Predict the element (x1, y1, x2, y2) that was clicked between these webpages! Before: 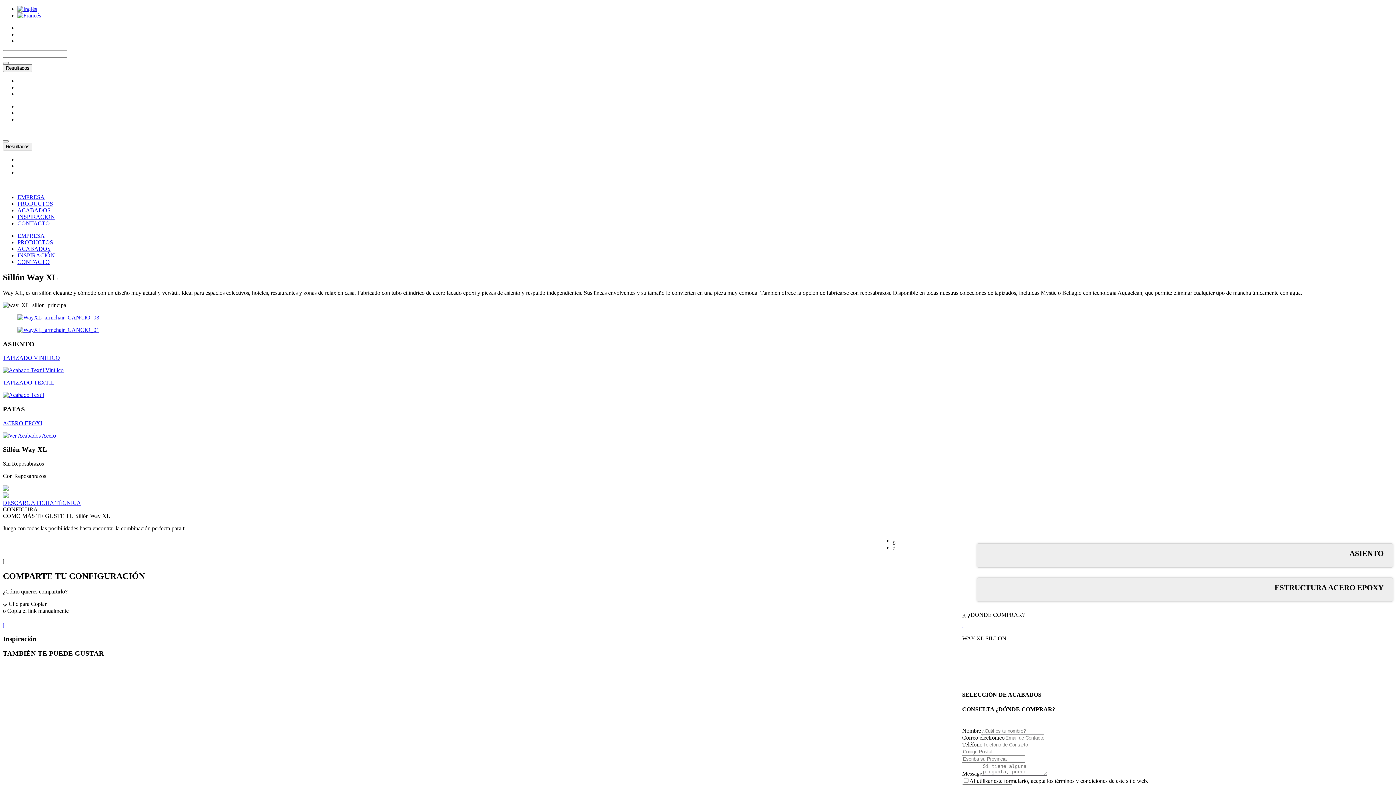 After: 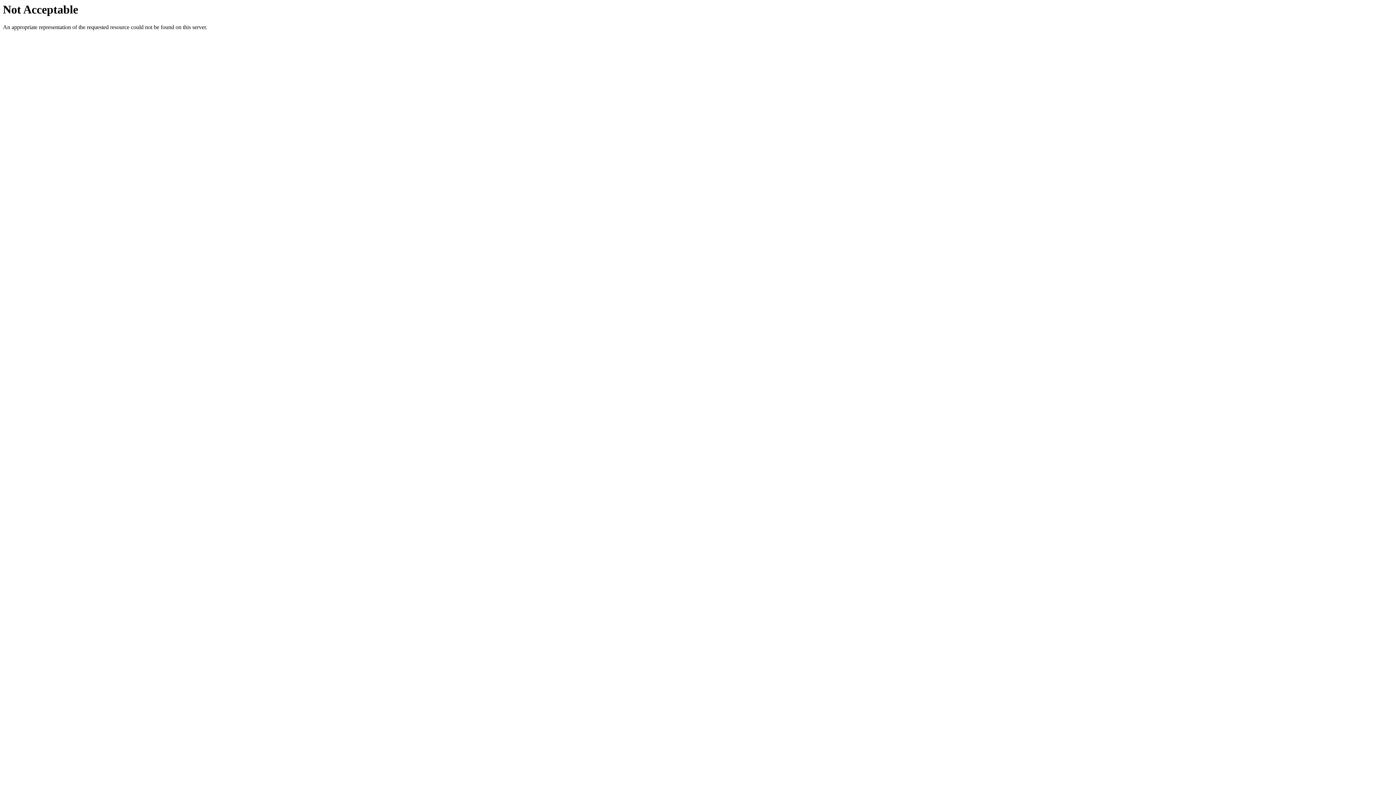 Action: bbox: (2, 392, 44, 398)